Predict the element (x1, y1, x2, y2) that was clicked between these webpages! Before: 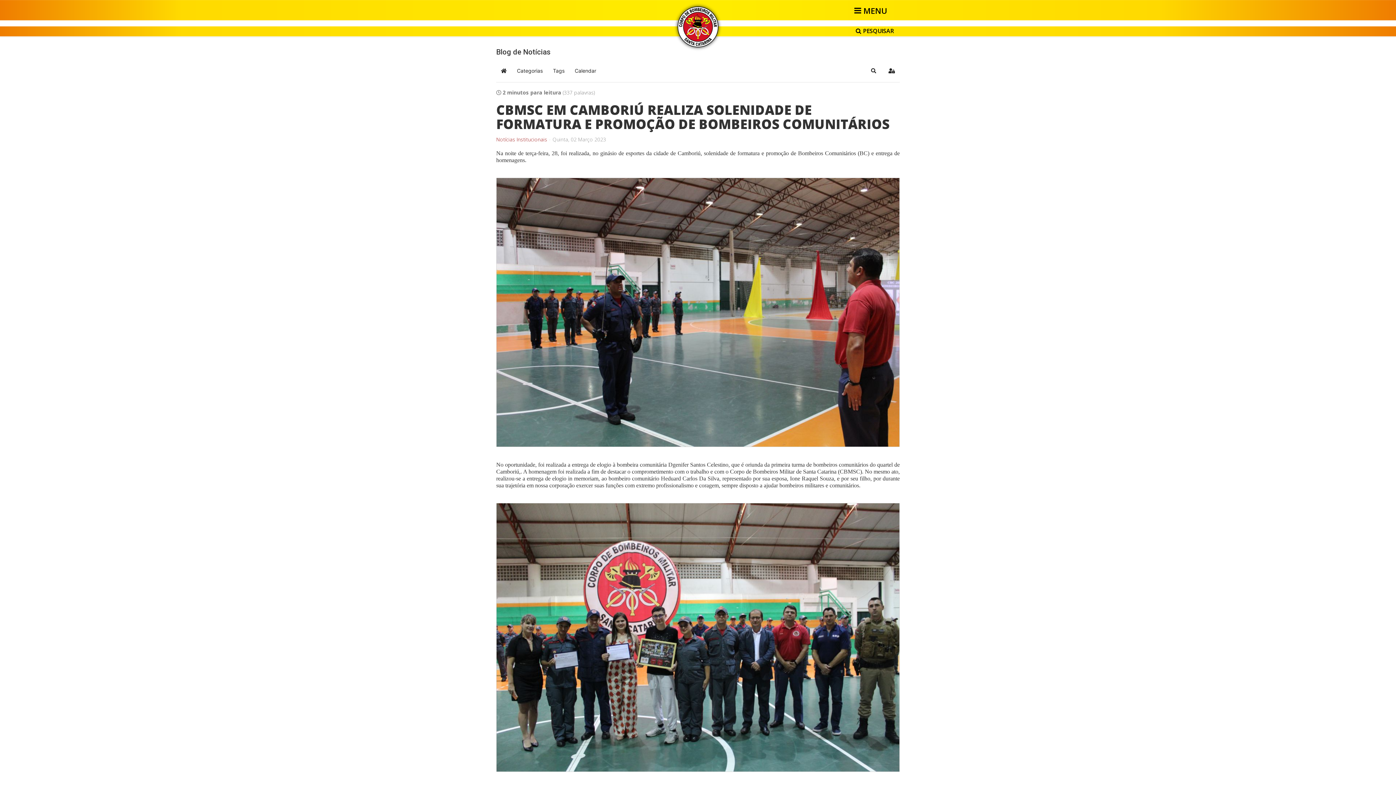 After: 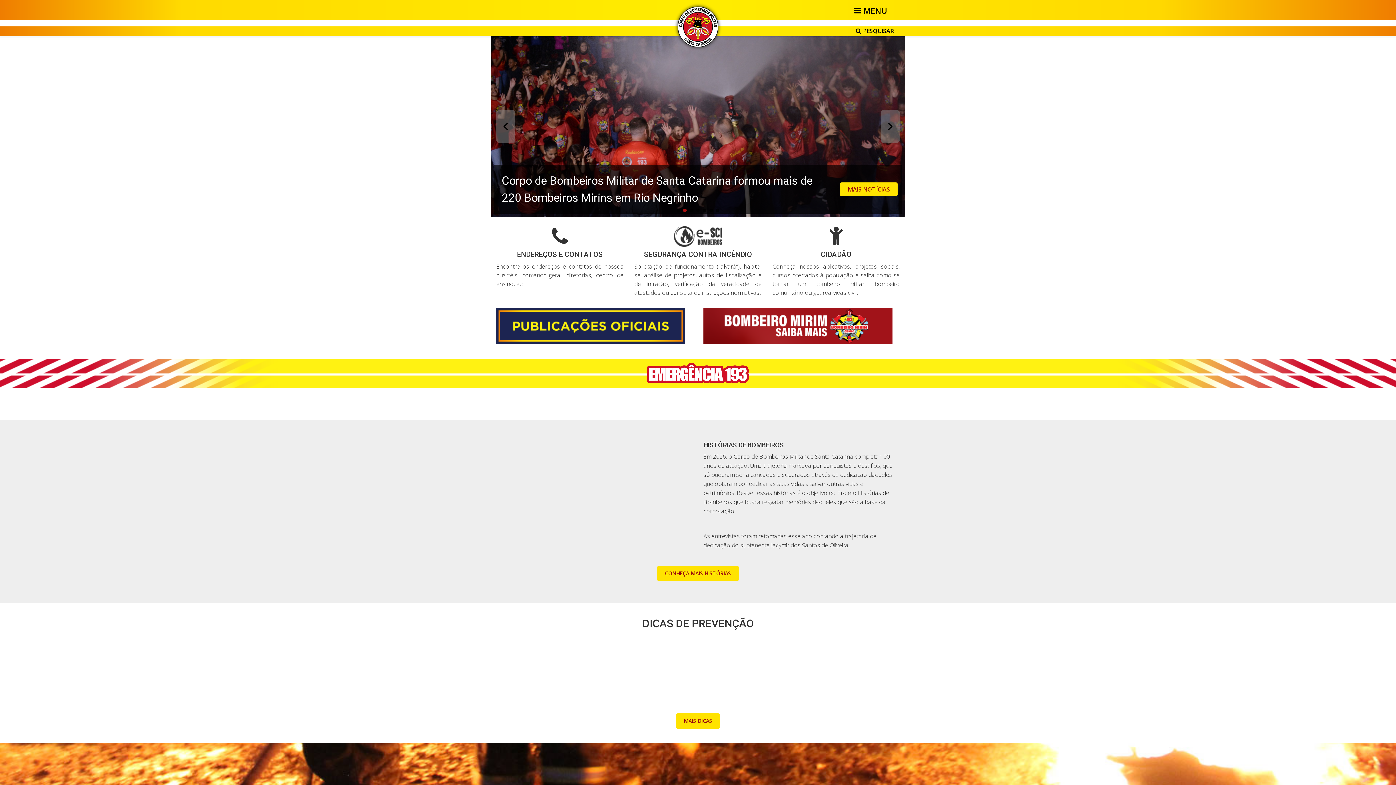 Action: bbox: (672, 0, 723, 34)